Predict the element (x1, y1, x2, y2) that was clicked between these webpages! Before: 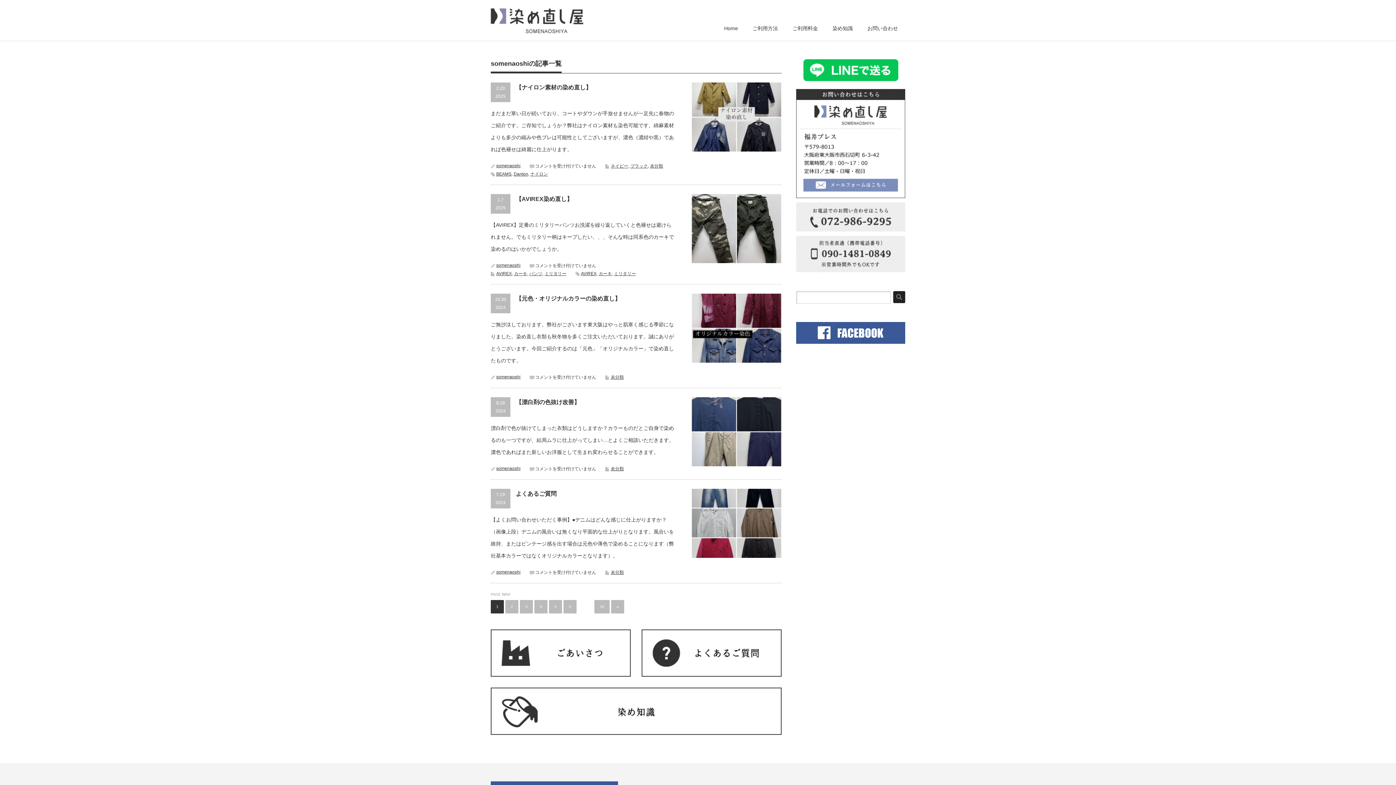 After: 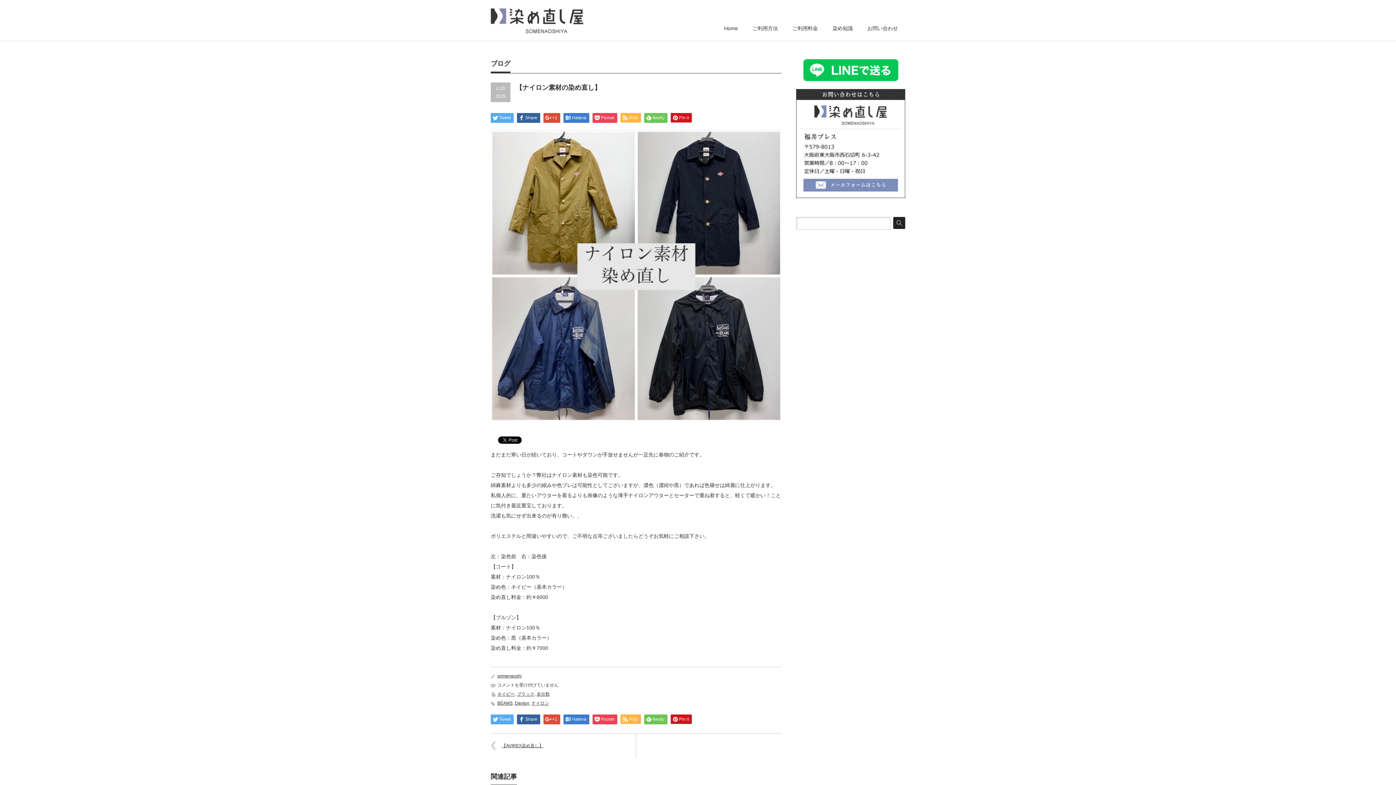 Action: bbox: (516, 84, 591, 90) label: 【ナイロン素材の染め直し】